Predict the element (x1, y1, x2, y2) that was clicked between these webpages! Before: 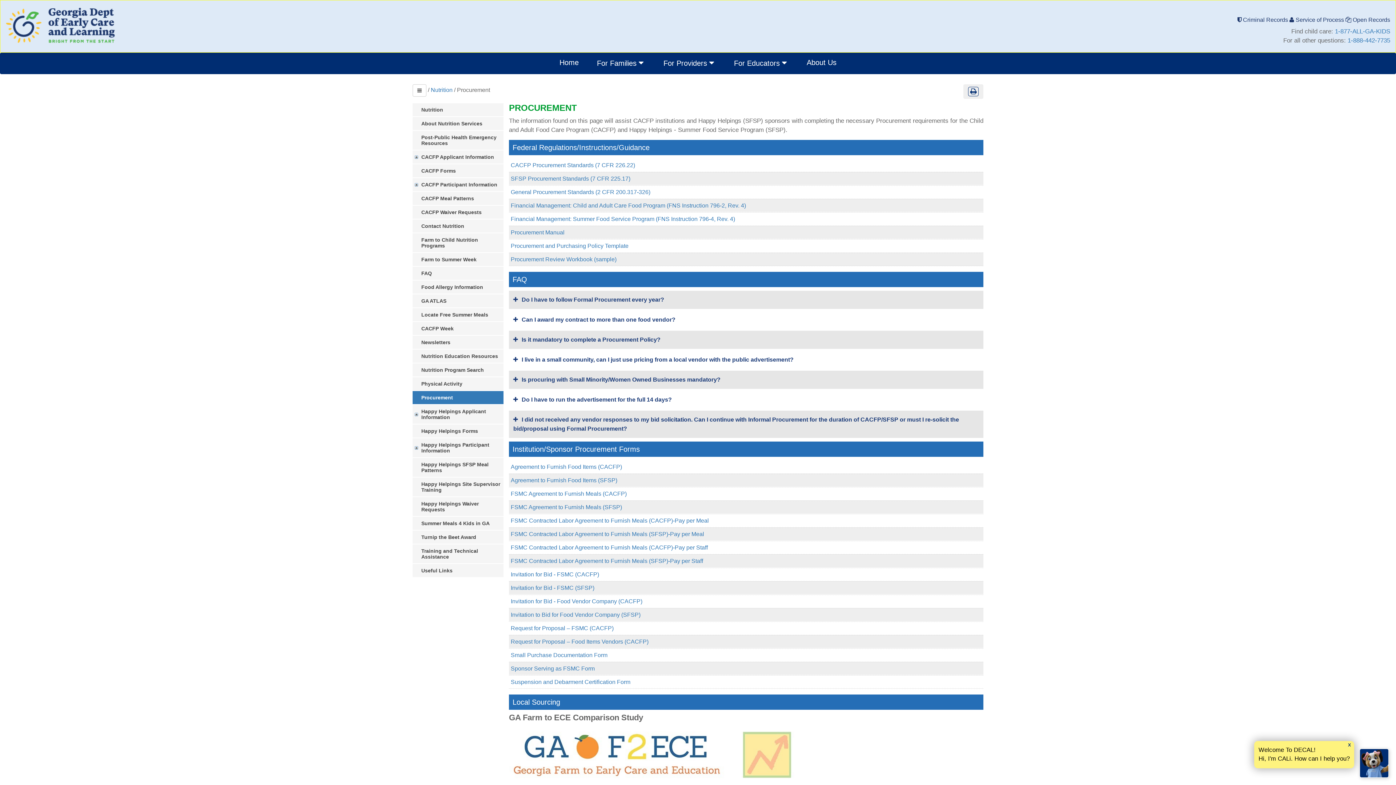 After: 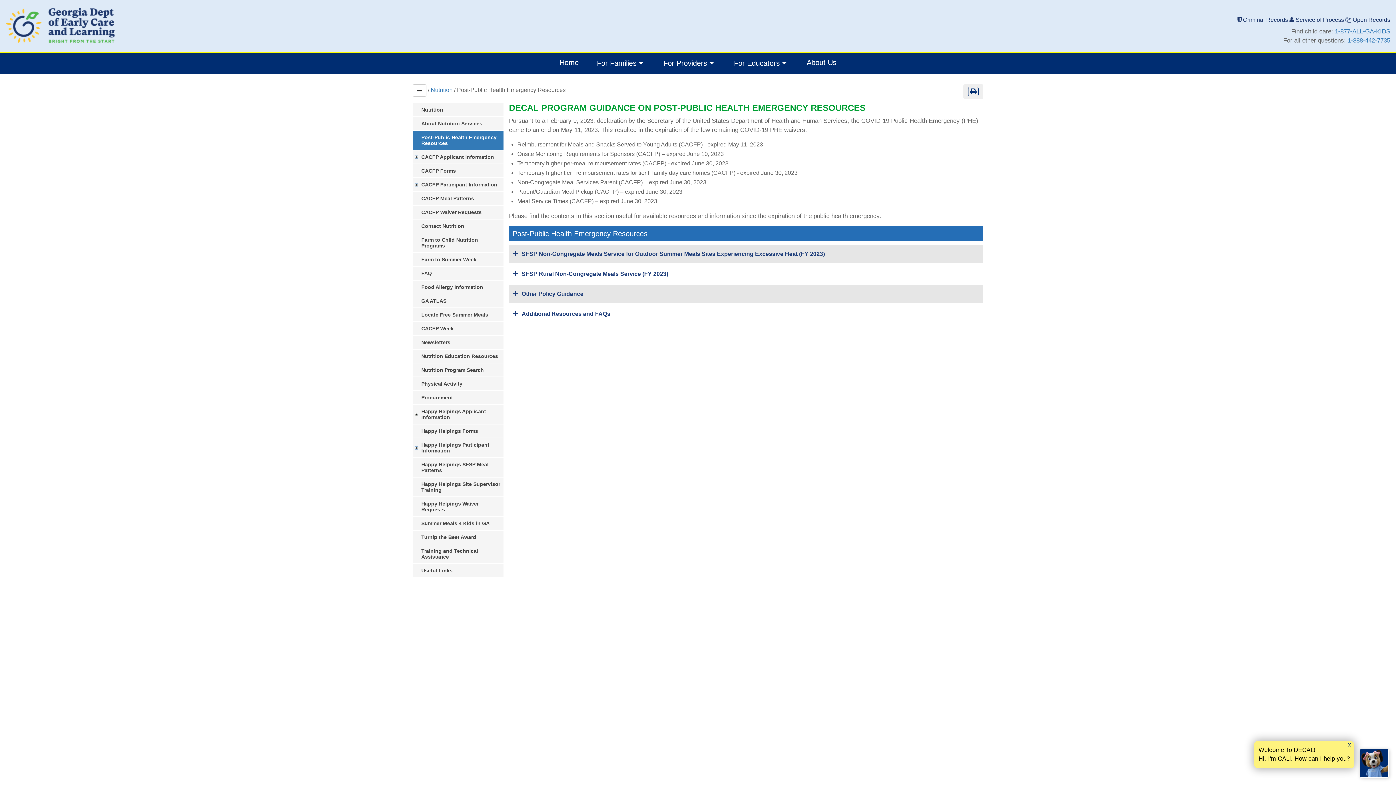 Action: label: Post-Public Health Emergency Resources bbox: (420, 132, 502, 148)